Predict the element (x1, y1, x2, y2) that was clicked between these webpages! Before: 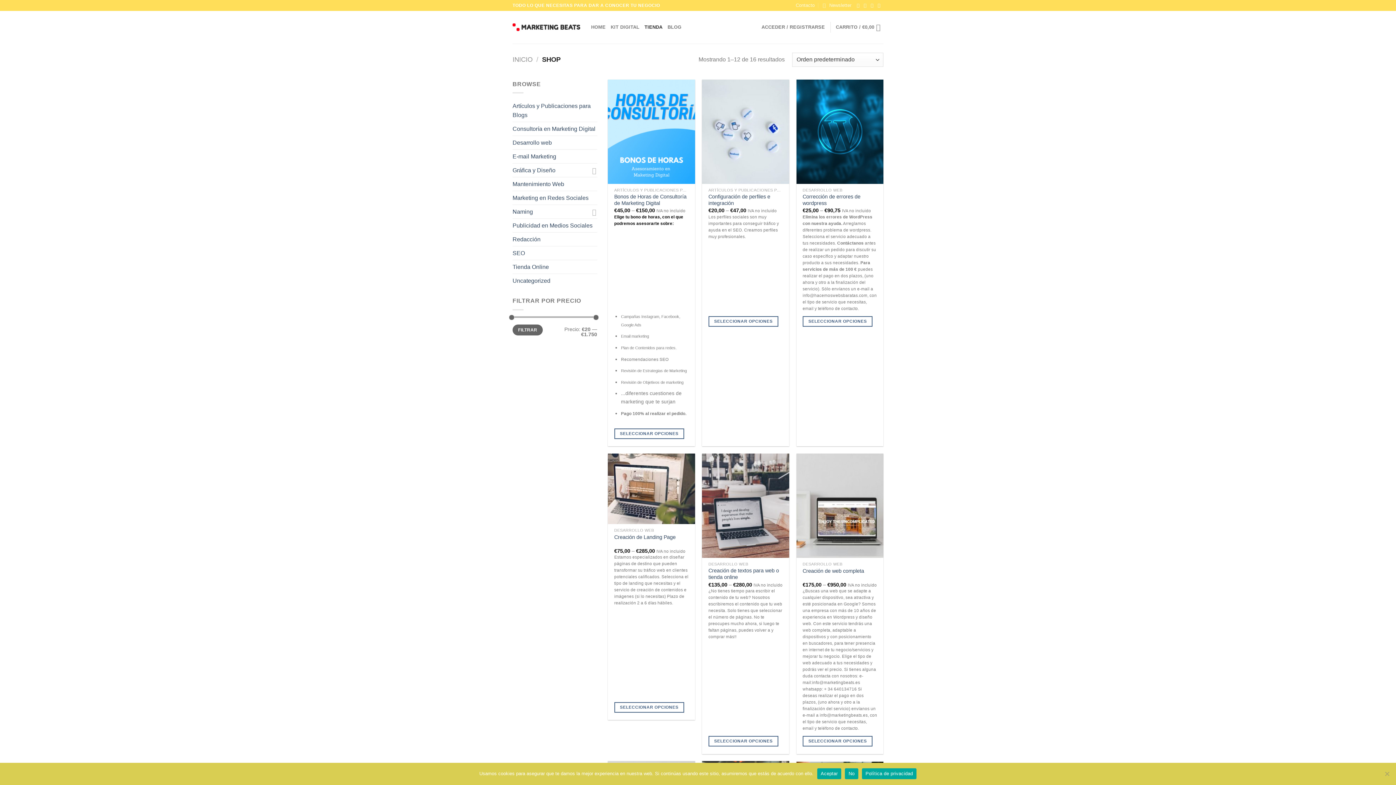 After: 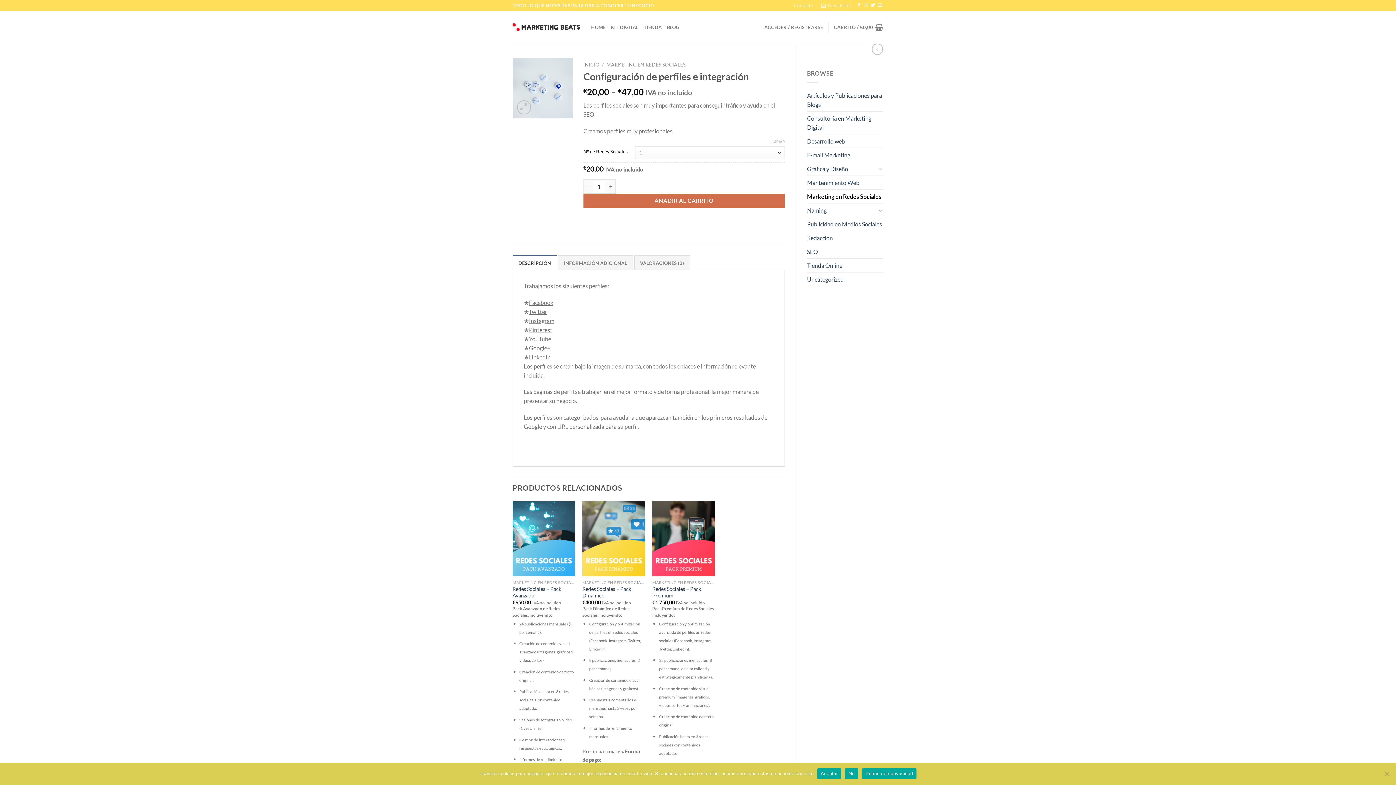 Action: label: Configuración de perfiles e integración bbox: (708, 193, 783, 206)